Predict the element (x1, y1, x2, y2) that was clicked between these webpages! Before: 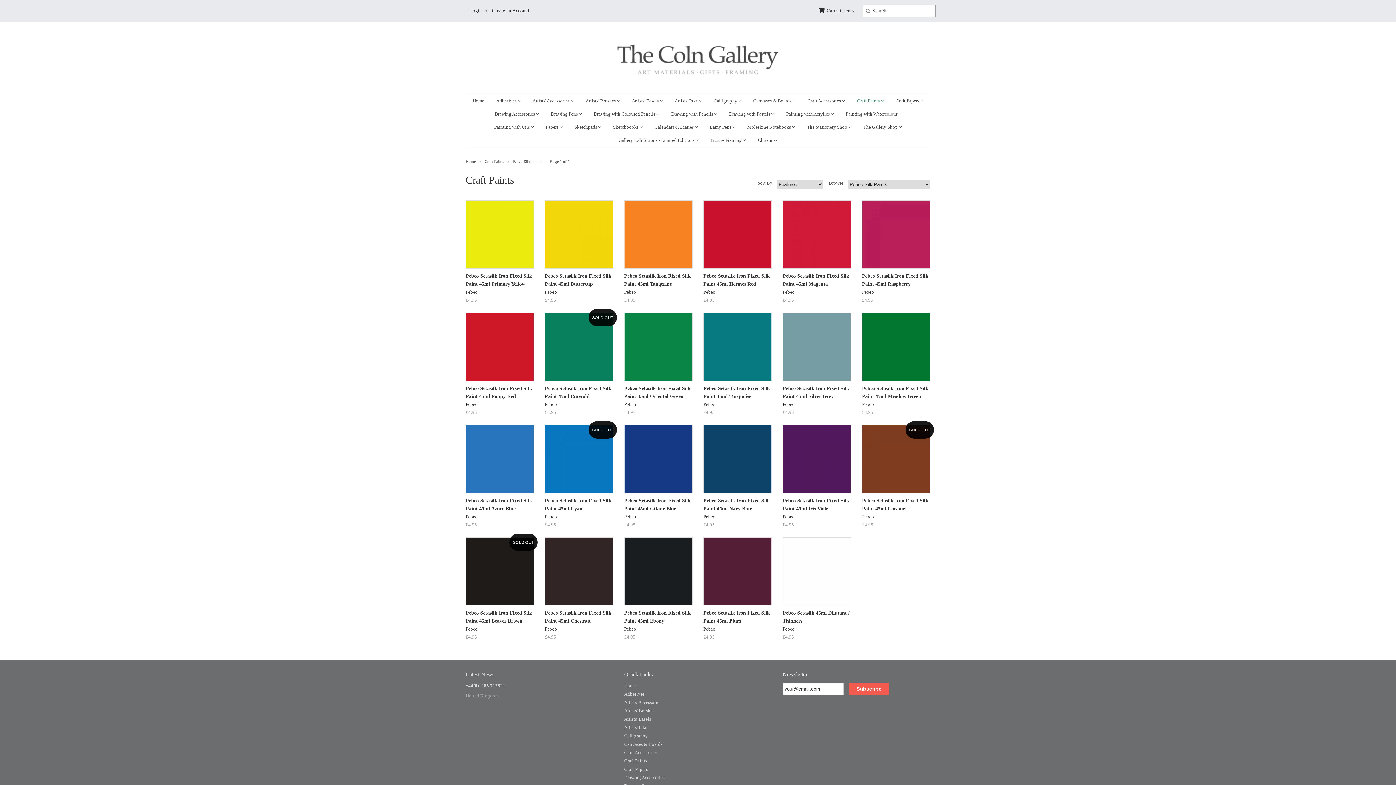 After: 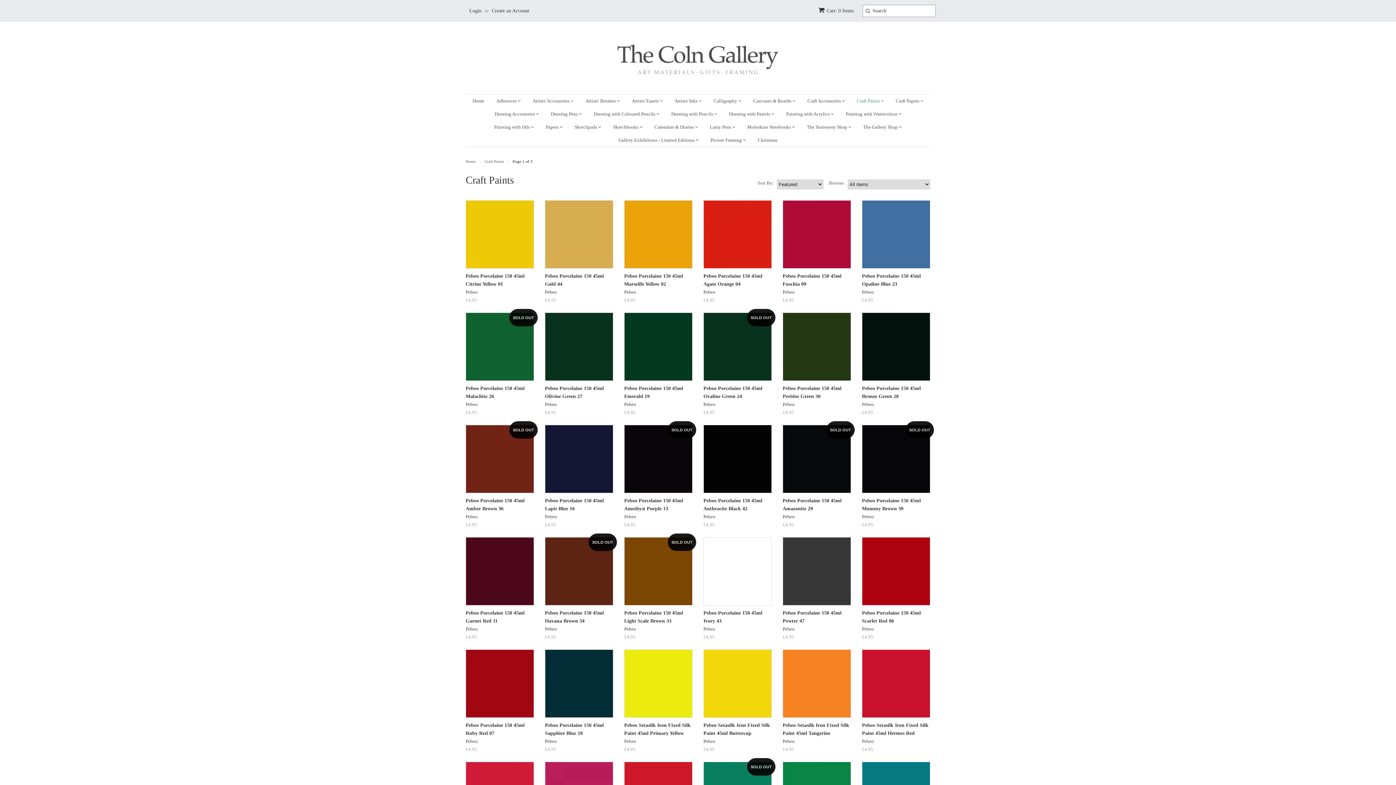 Action: label: Craft Paints  bbox: (851, 94, 889, 107)